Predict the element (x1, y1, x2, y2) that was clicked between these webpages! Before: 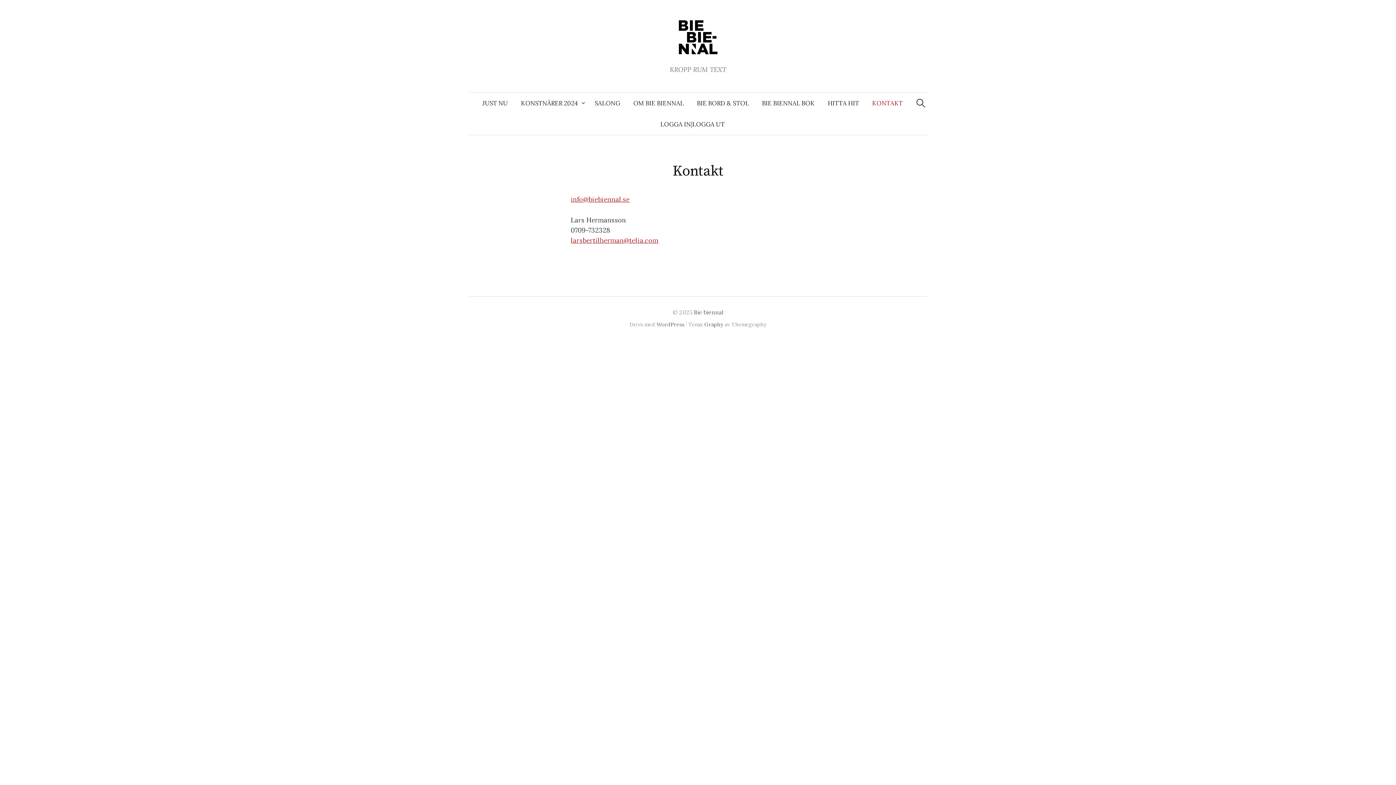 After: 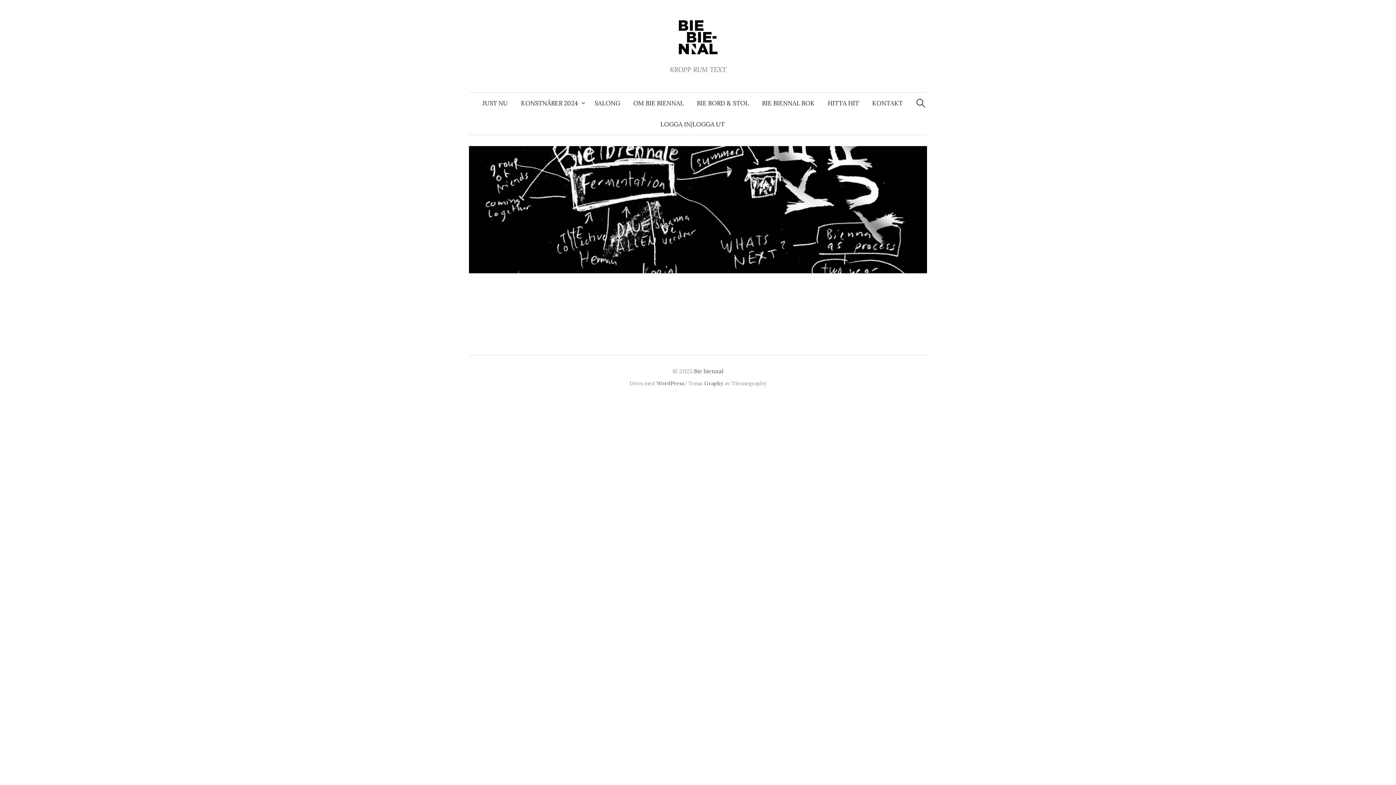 Action: bbox: (694, 308, 723, 315) label: Bie biennal